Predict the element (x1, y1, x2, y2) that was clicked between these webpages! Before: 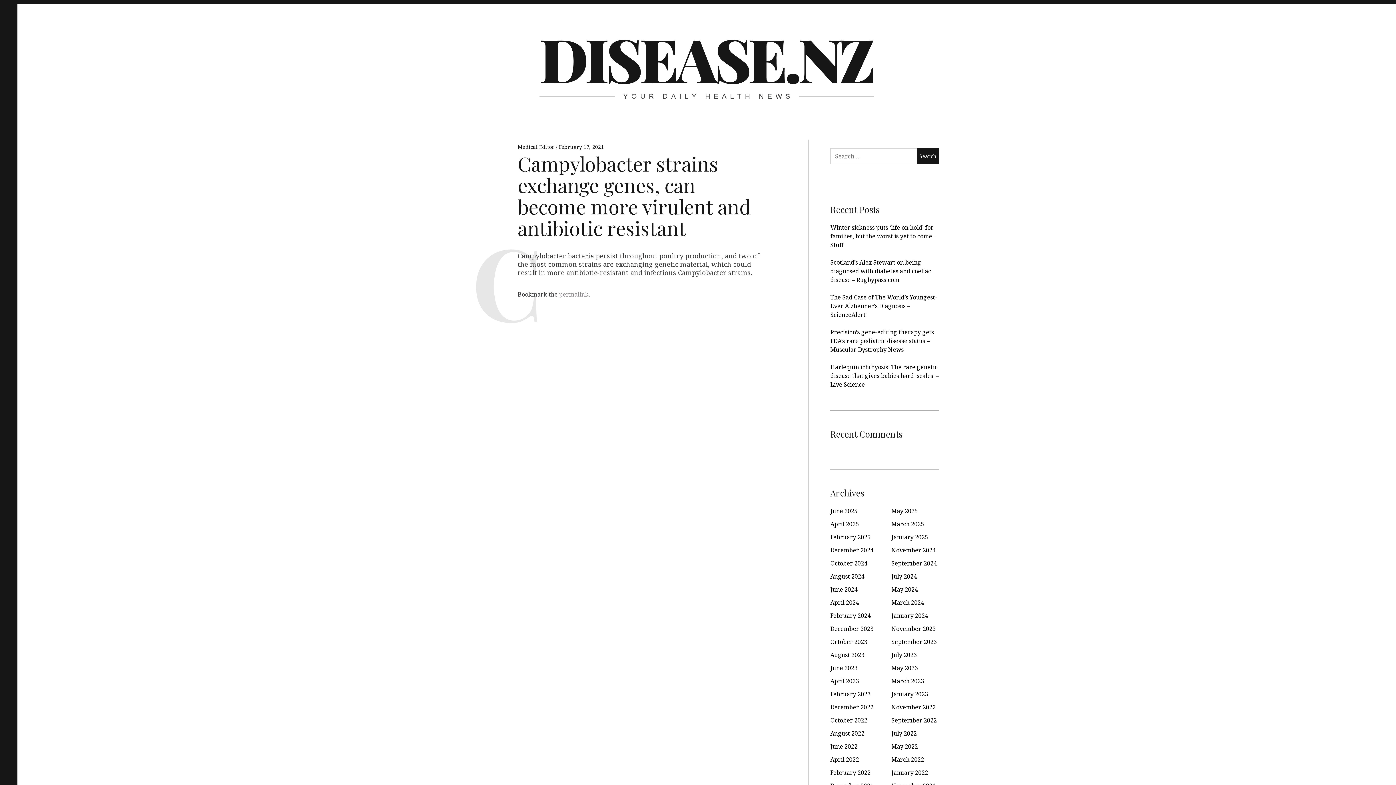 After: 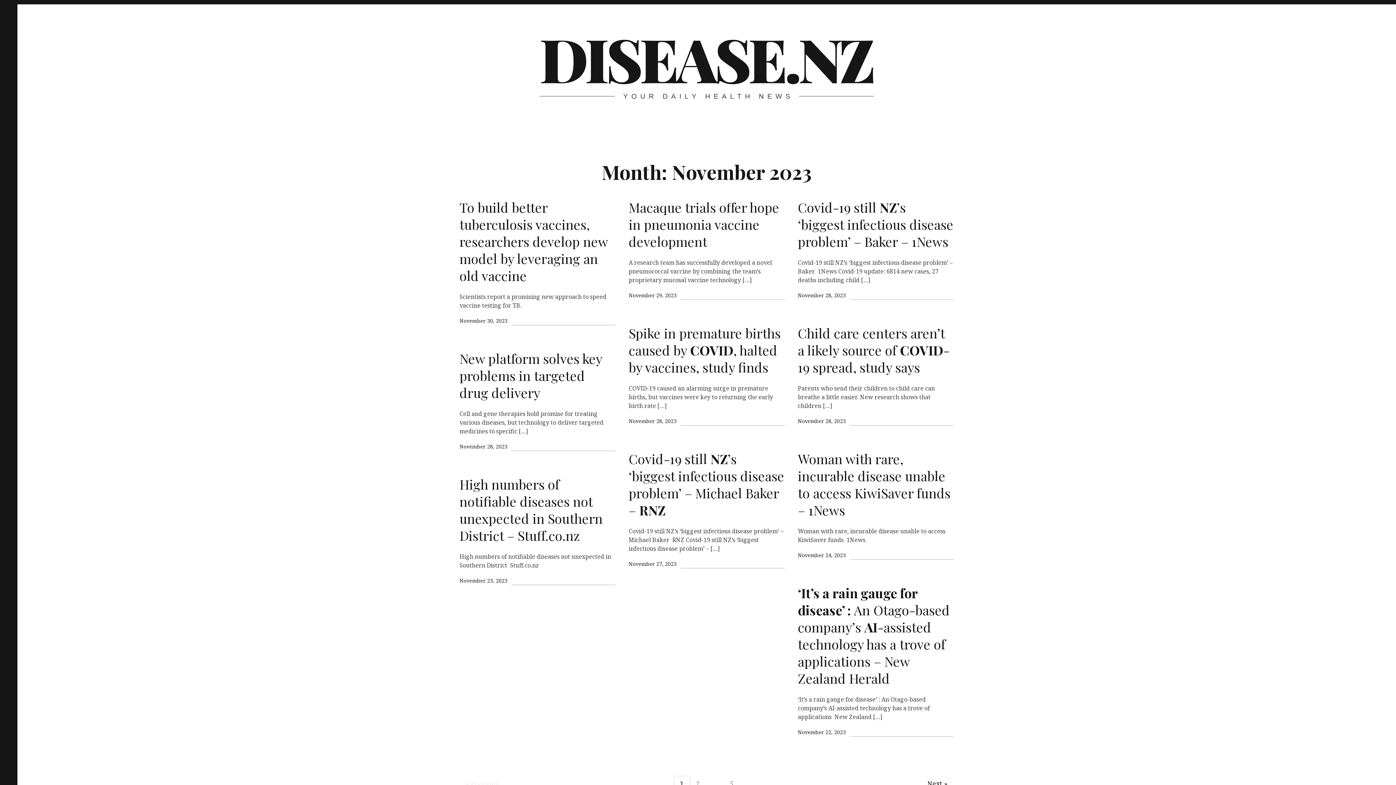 Action: label: November 2023 bbox: (891, 625, 936, 633)